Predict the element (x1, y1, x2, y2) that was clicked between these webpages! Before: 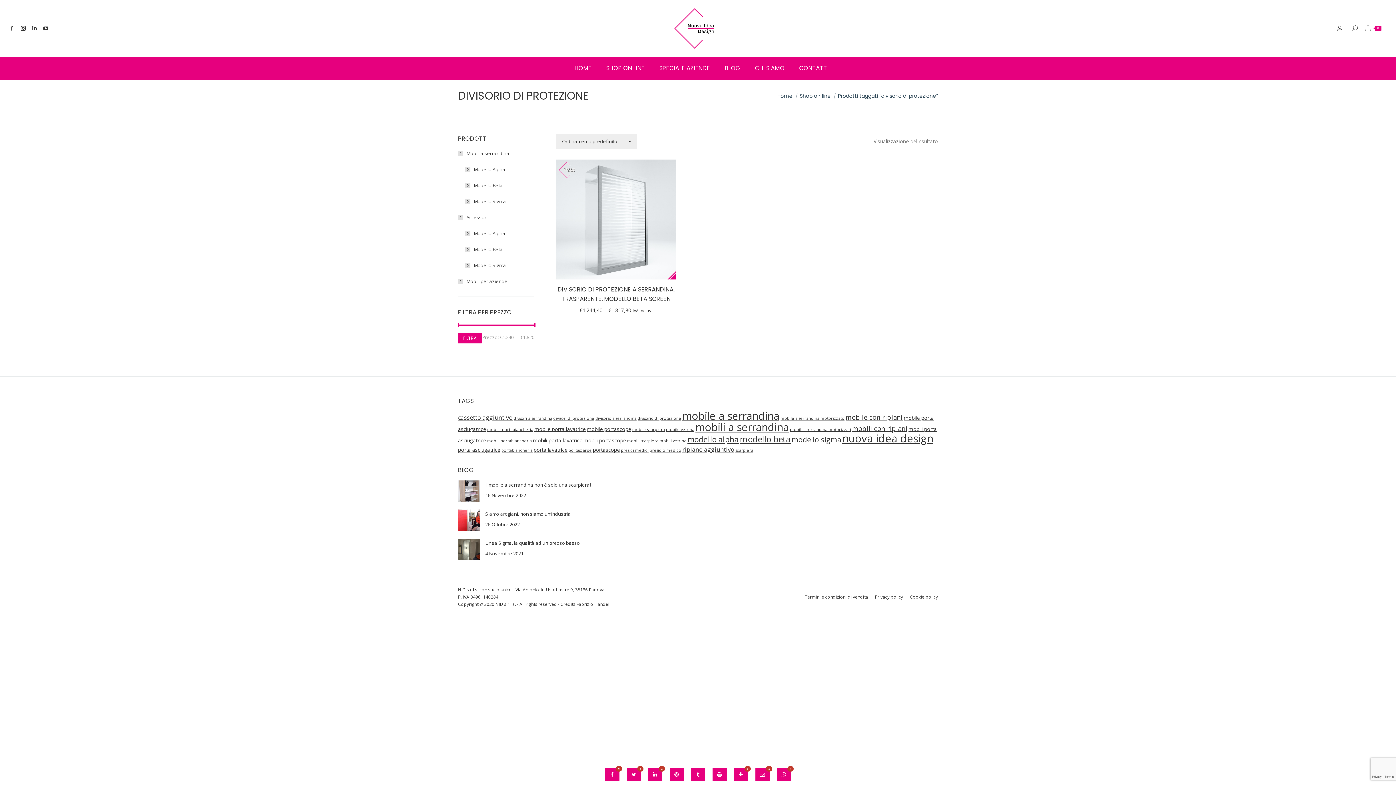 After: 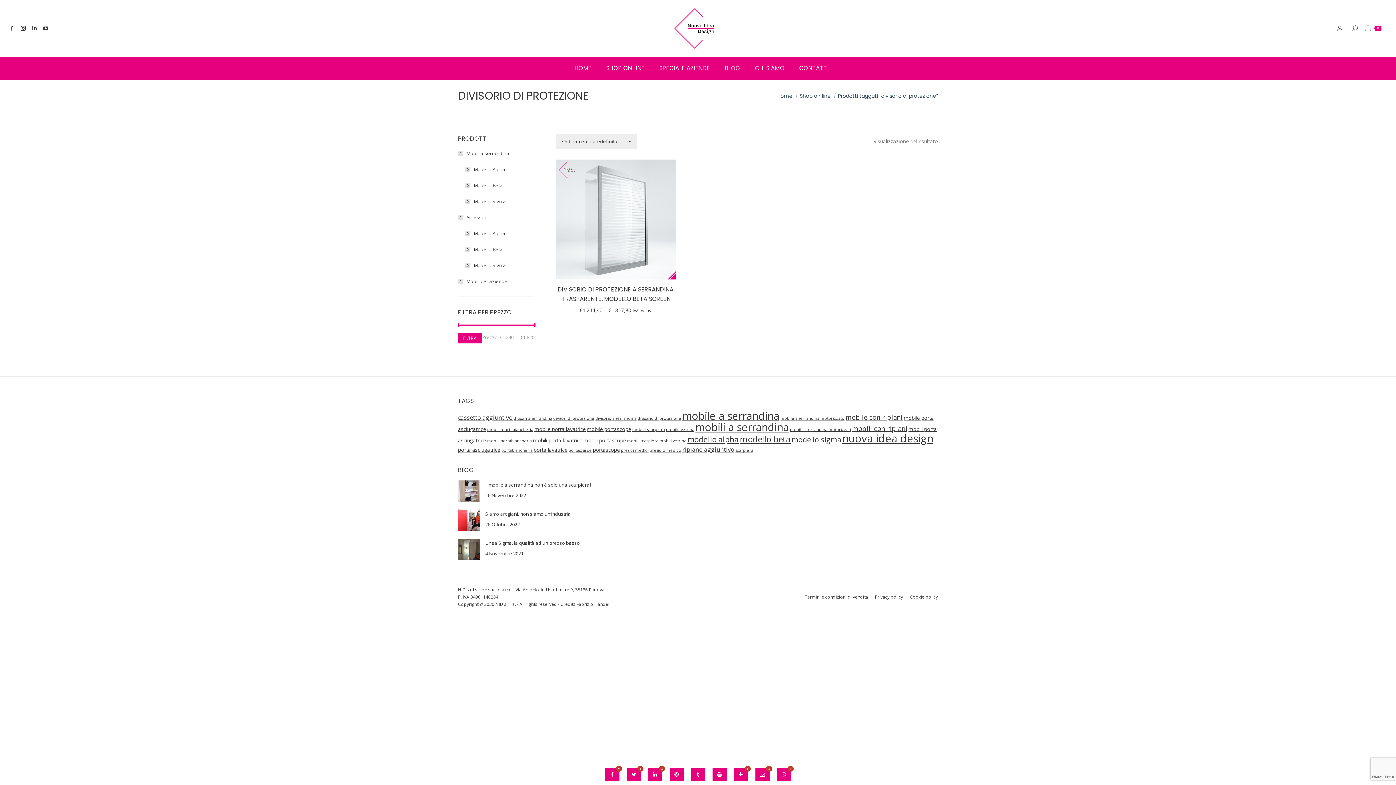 Action: label: divisorio di protezione (1 prodotto) bbox: (637, 416, 681, 421)